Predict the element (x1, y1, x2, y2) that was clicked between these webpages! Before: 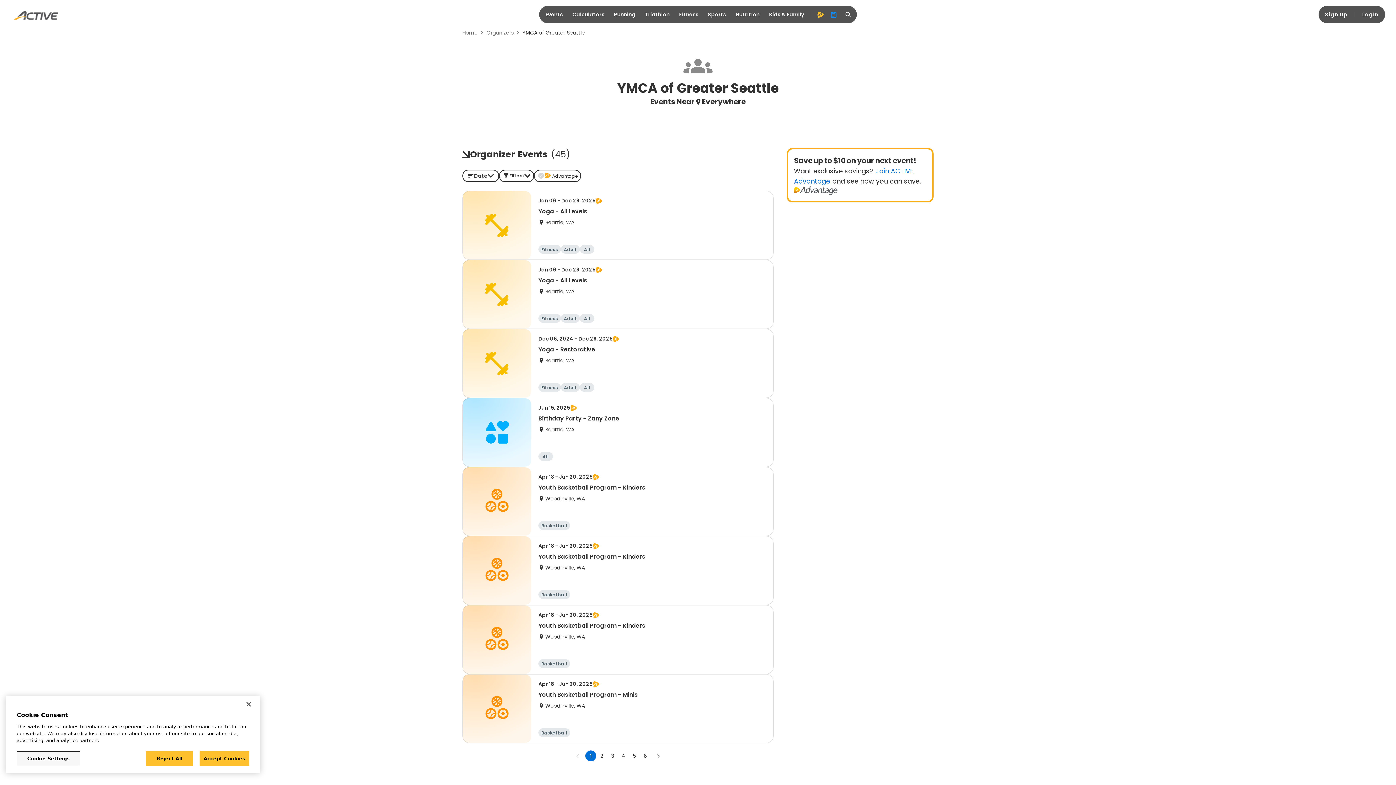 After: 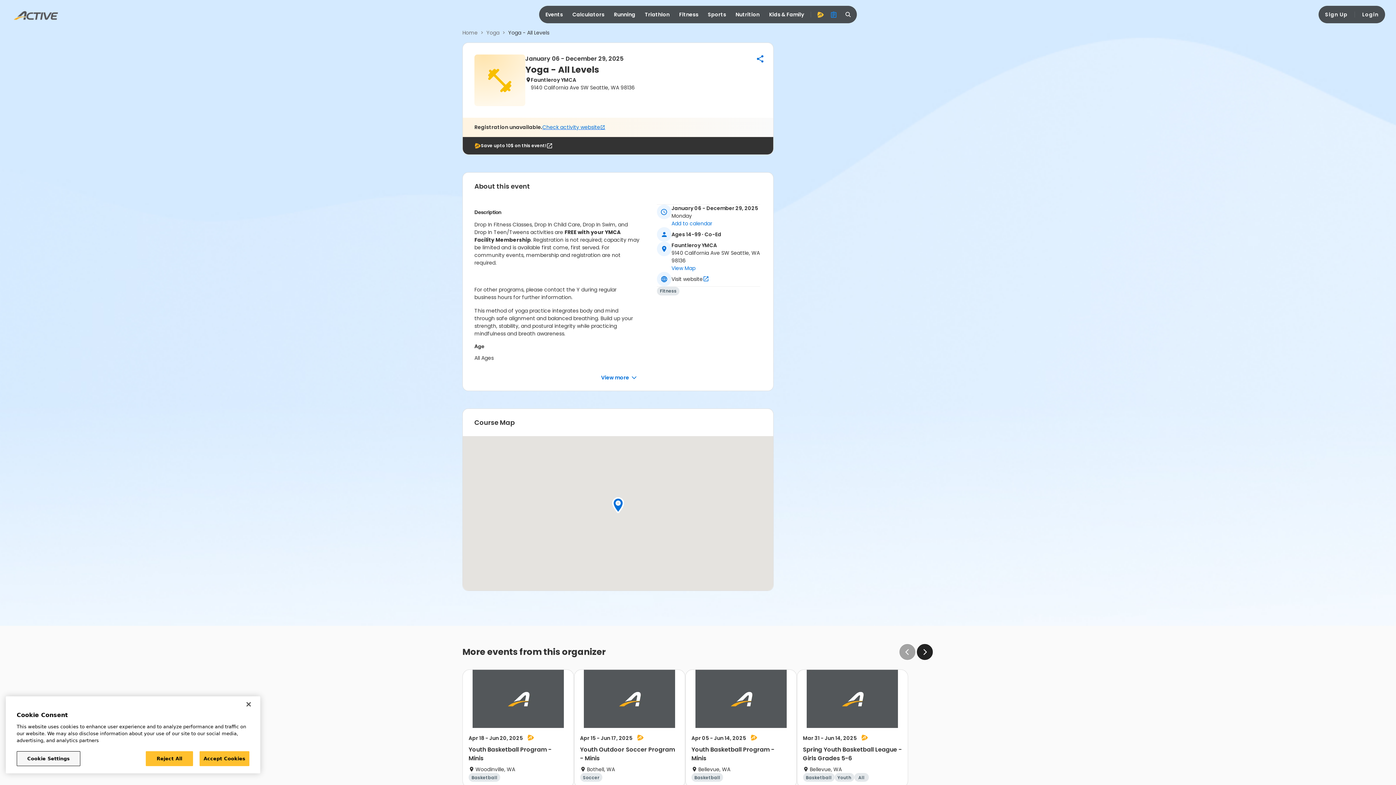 Action: label: Jan 06 - Dec 29, 2025
Yoga - All Levels
Seattle, WA
Fitness
Adult
All bbox: (462, 260, 773, 329)